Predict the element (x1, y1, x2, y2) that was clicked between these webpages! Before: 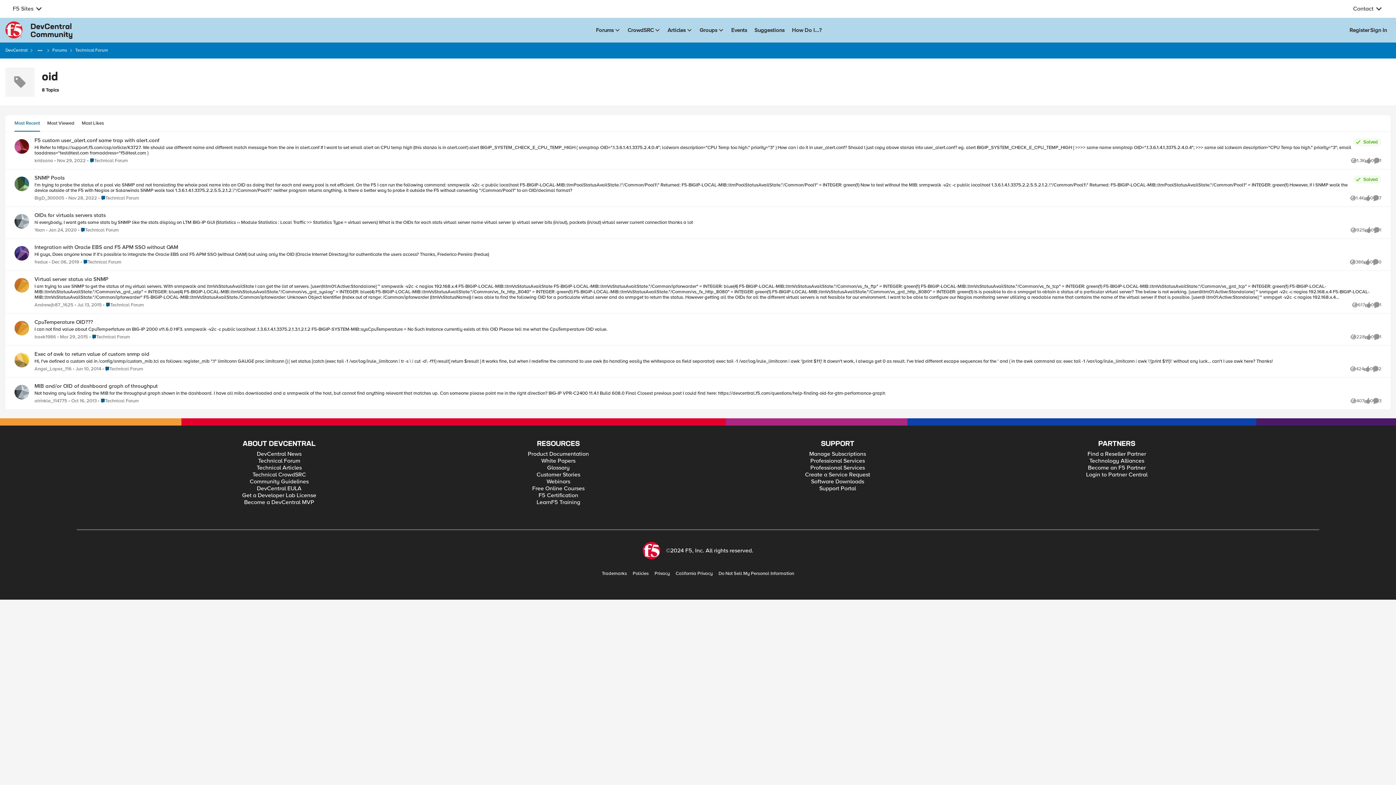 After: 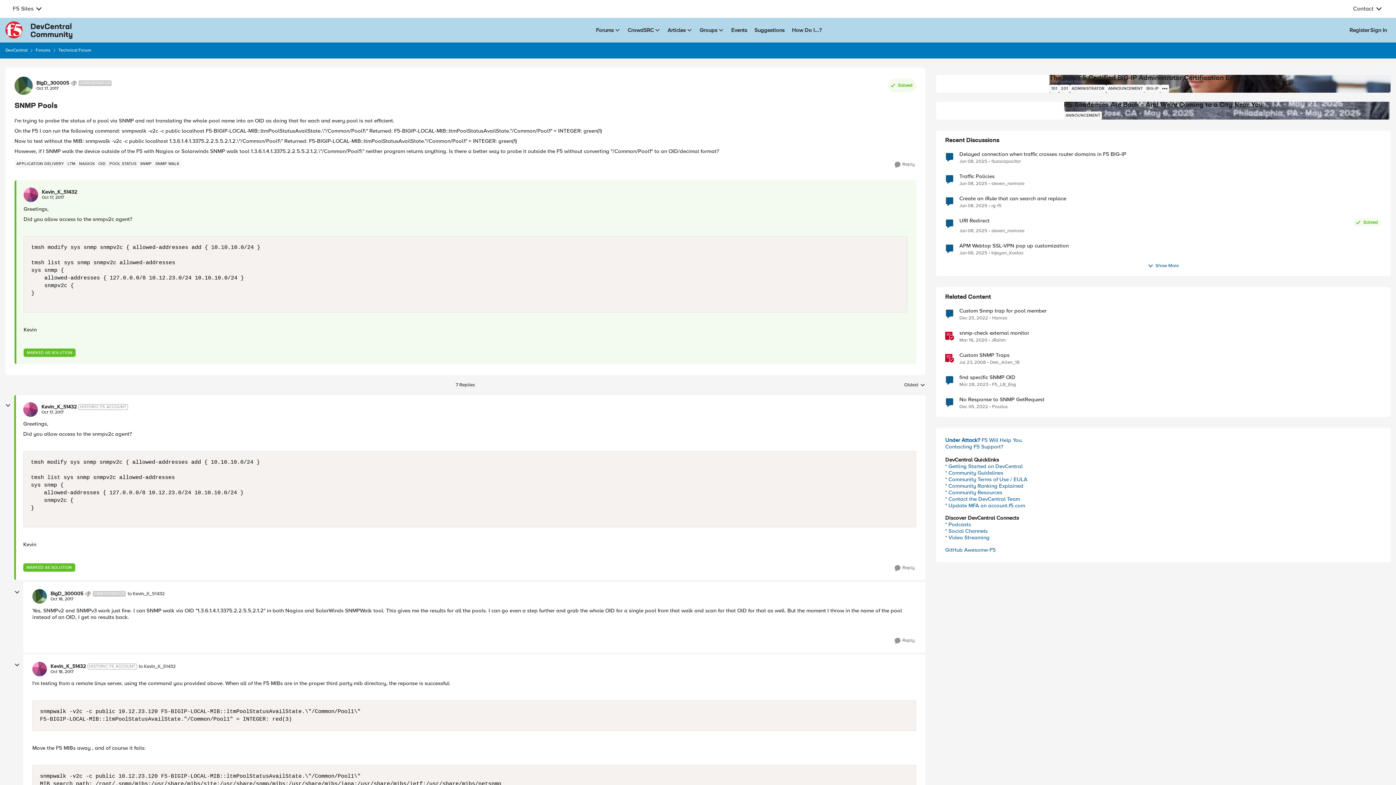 Action: bbox: (34, 174, 64, 180) label: SNMP Pools